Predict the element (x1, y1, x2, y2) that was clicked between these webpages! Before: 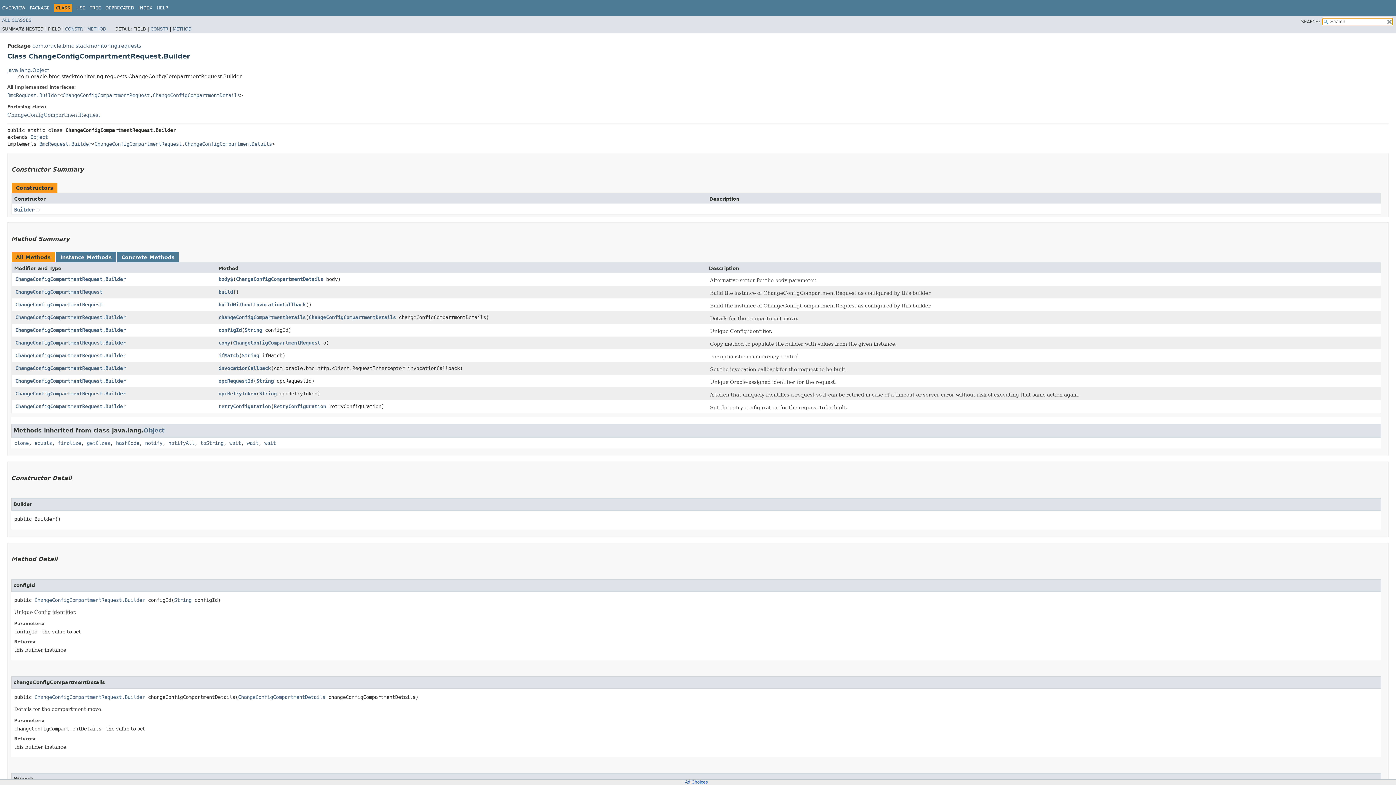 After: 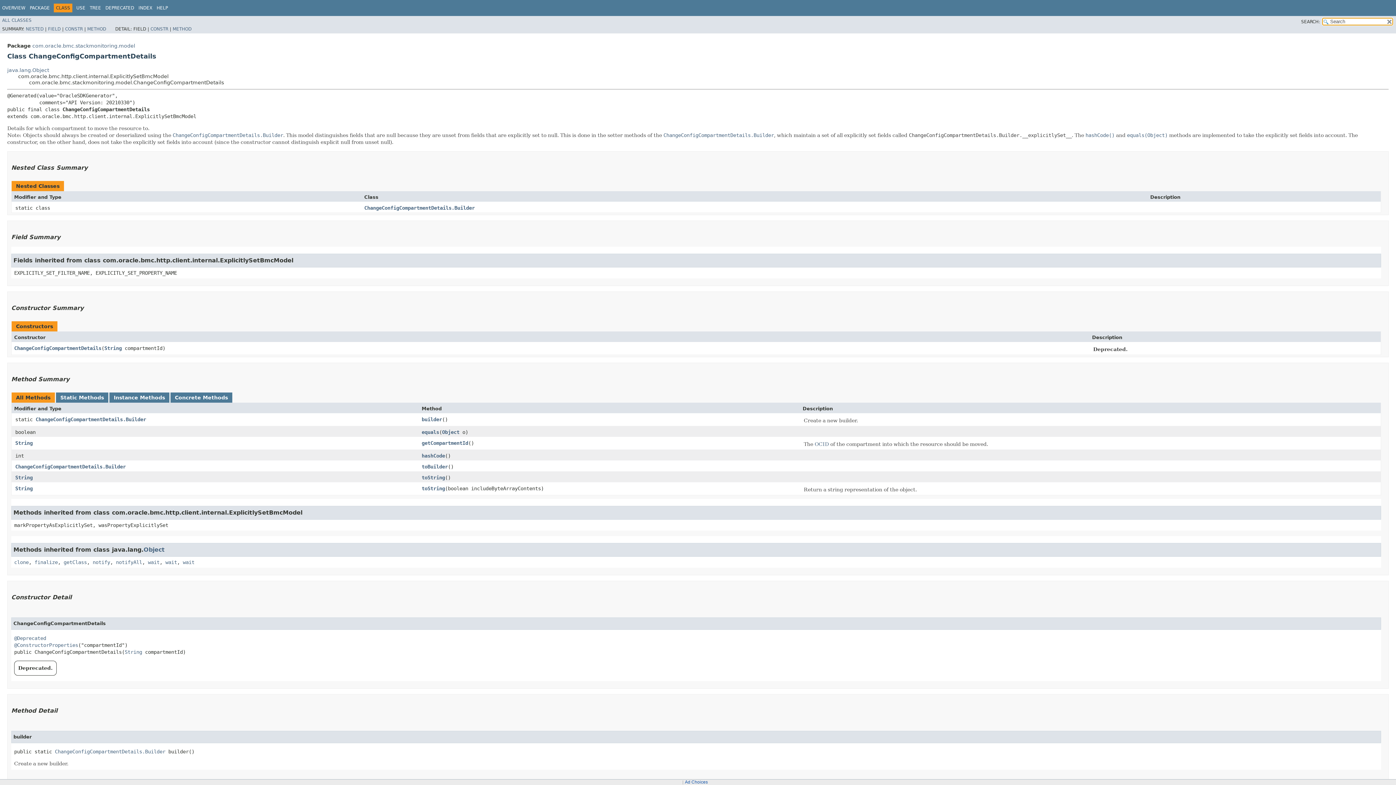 Action: bbox: (184, 140, 272, 146) label: ChangeConfigCompartmentDetails